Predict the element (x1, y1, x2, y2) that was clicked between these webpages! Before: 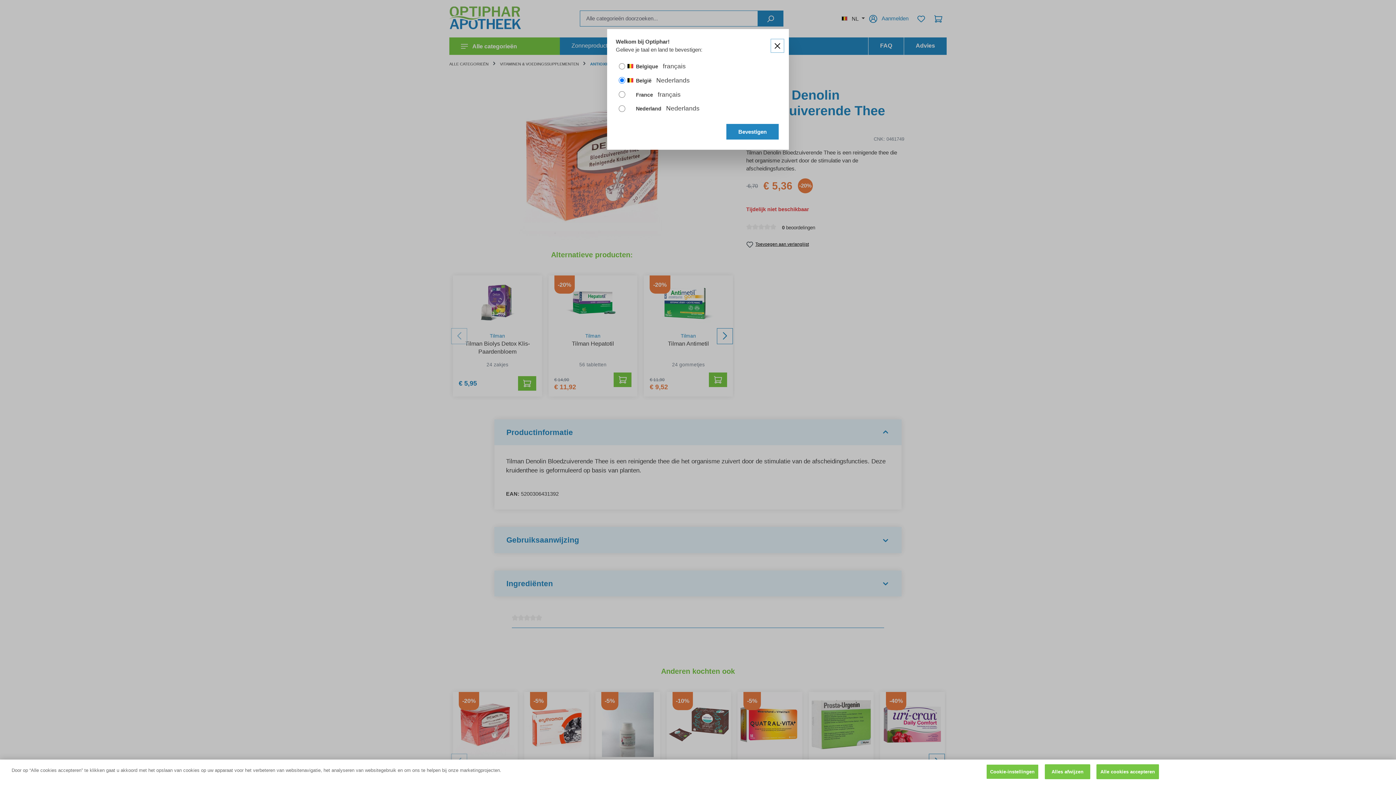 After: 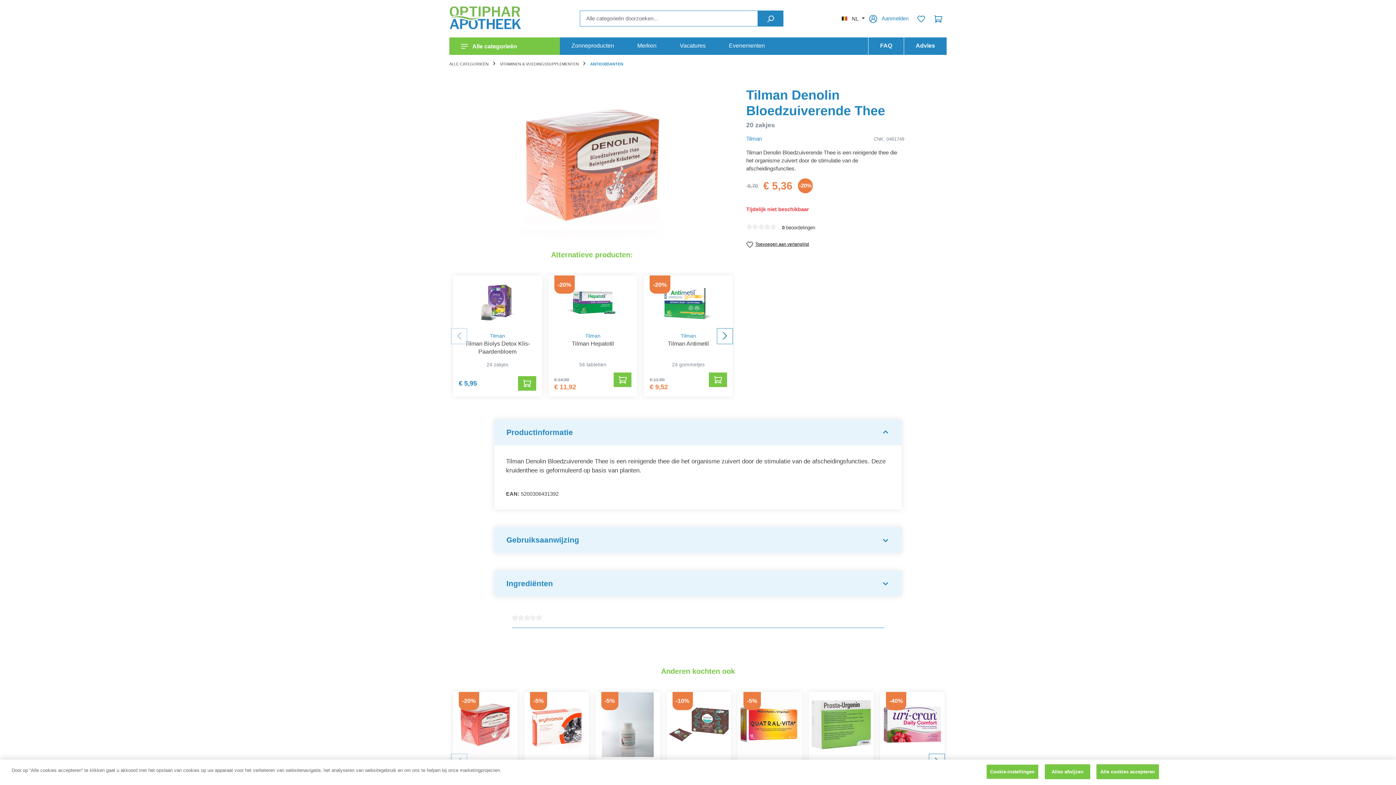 Action: label: Bevestigen bbox: (726, 124, 778, 139)